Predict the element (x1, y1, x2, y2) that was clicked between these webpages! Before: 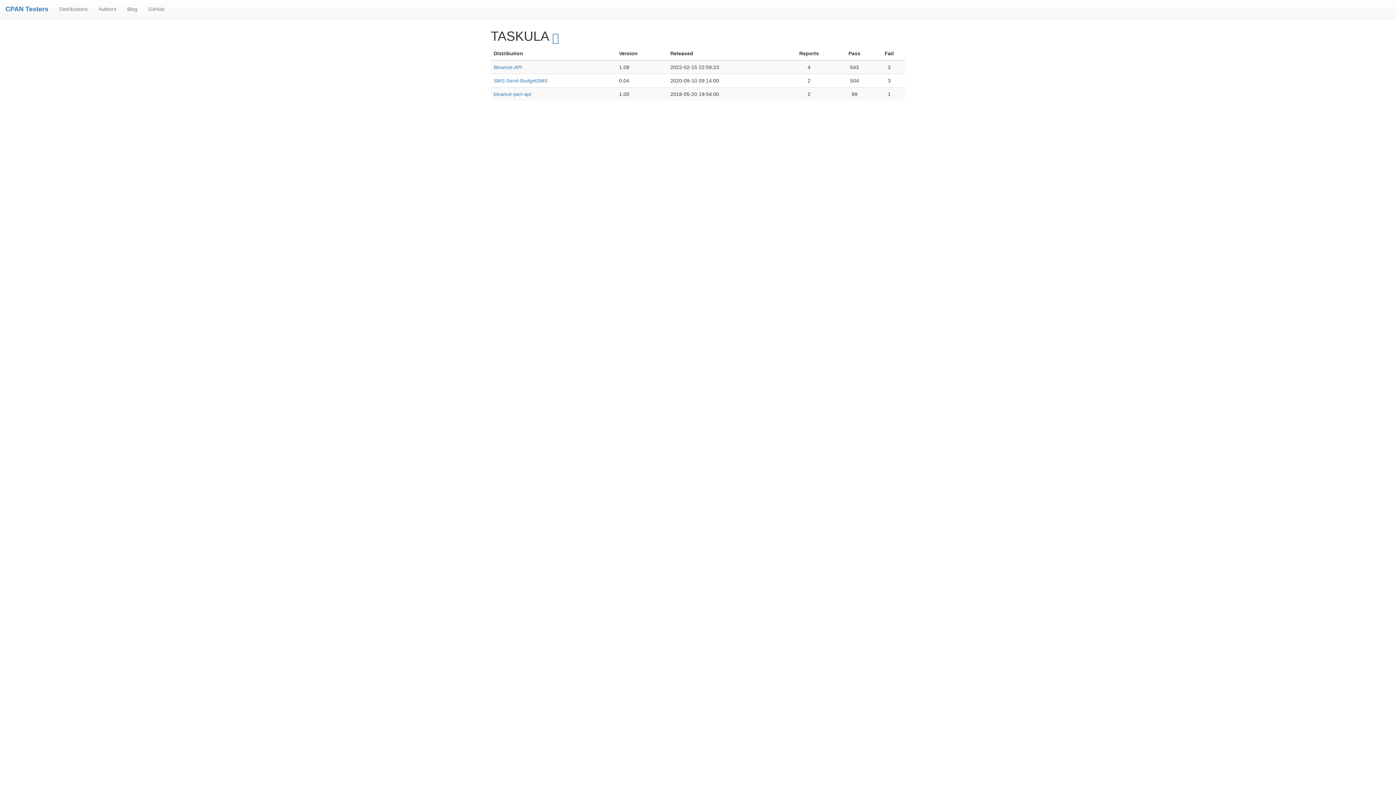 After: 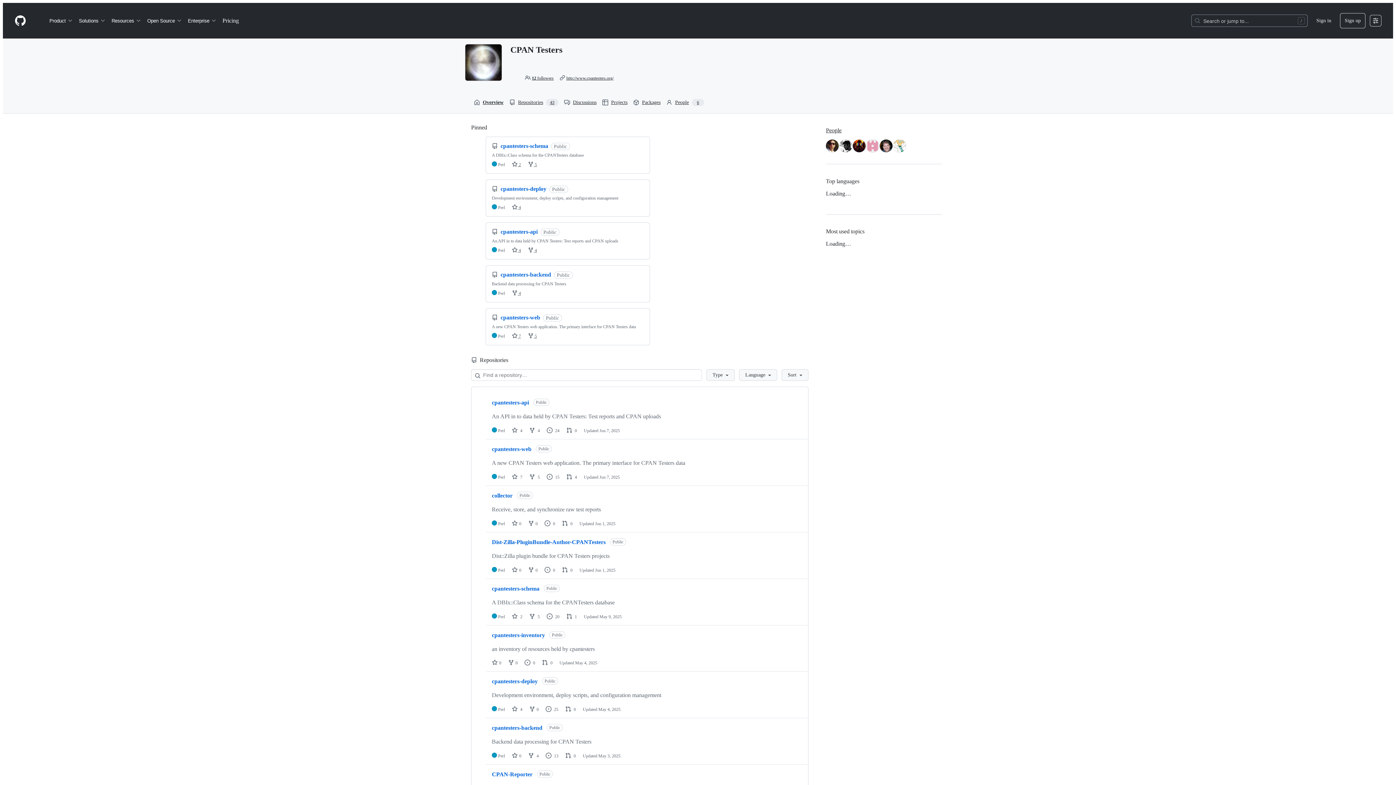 Action: bbox: (142, 0, 169, 18) label: GitHub